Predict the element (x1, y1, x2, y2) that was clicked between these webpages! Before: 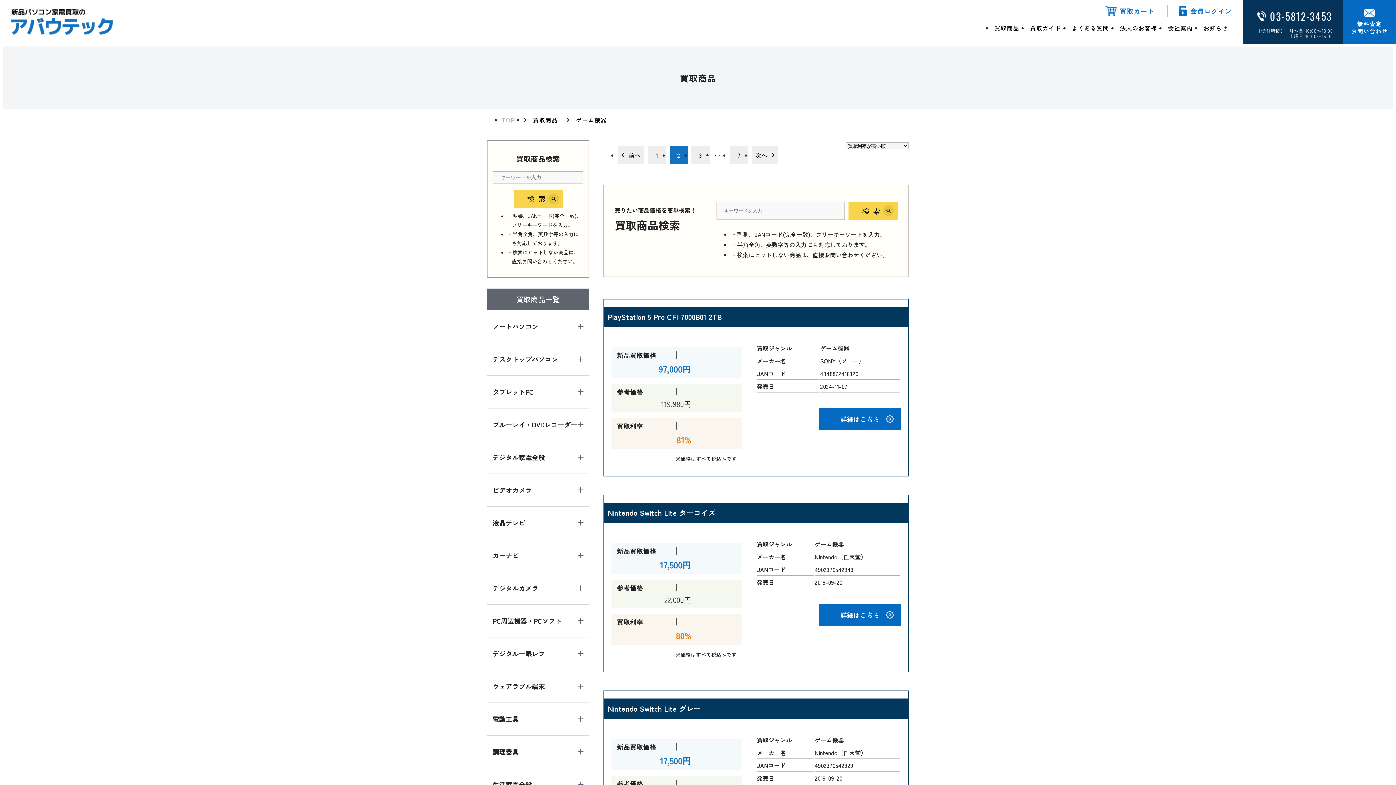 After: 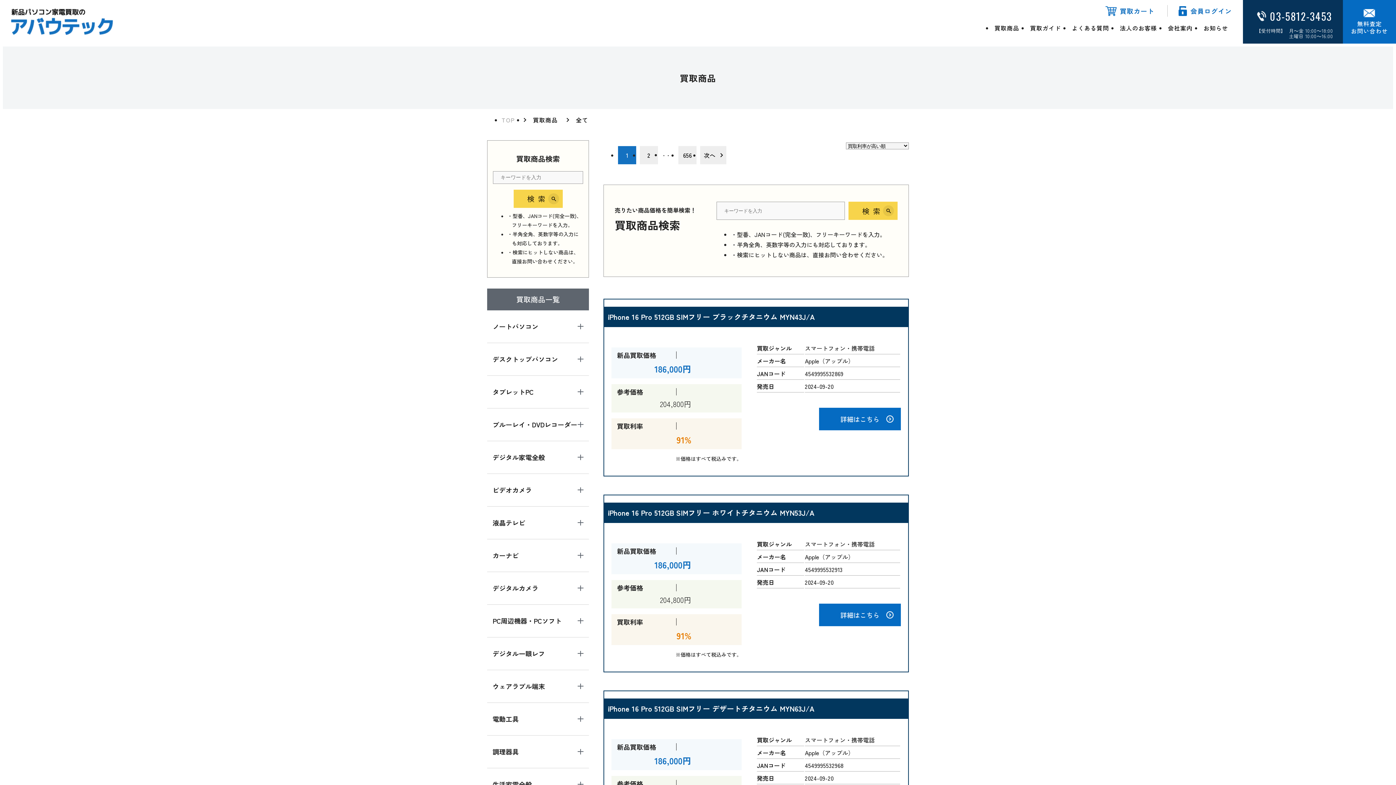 Action: bbox: (992, 21, 1021, 34) label: 買取商品